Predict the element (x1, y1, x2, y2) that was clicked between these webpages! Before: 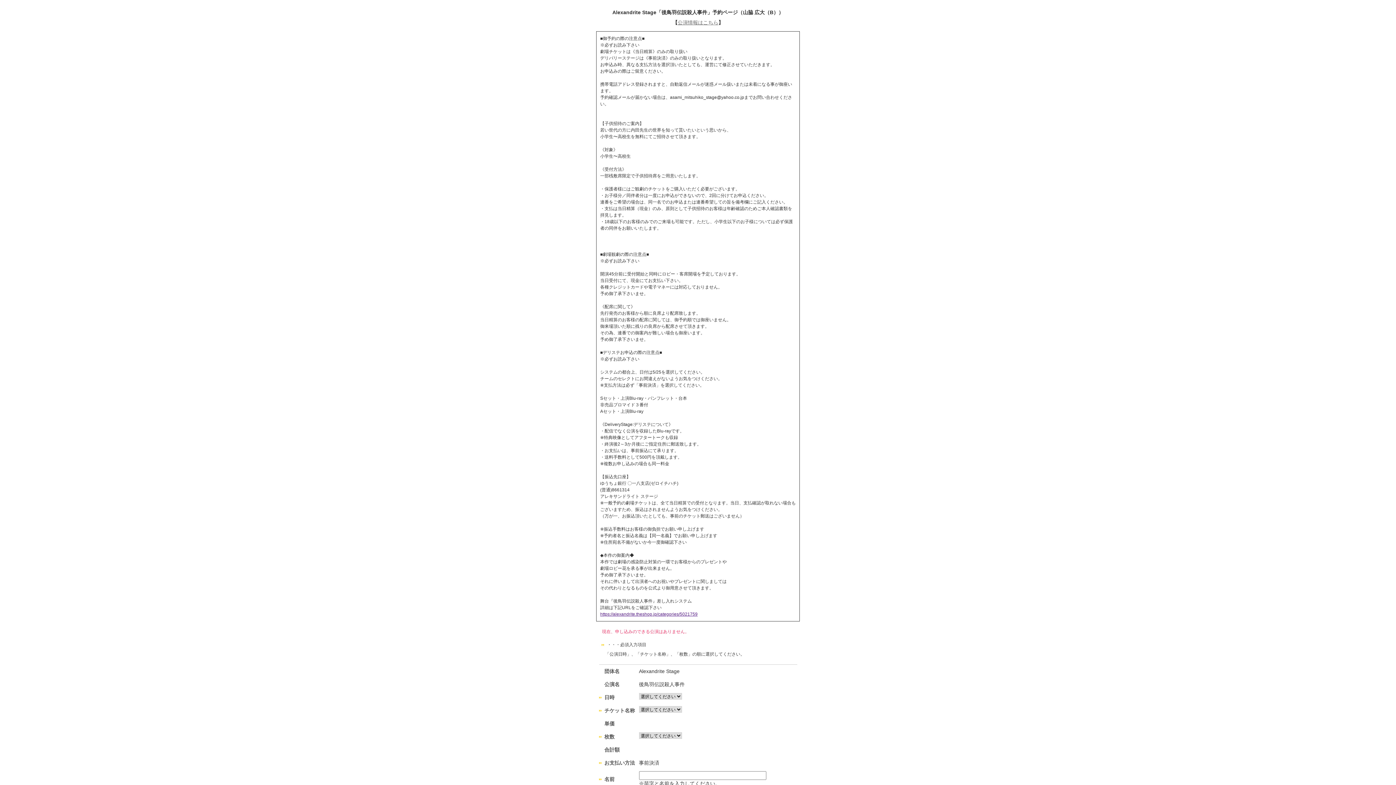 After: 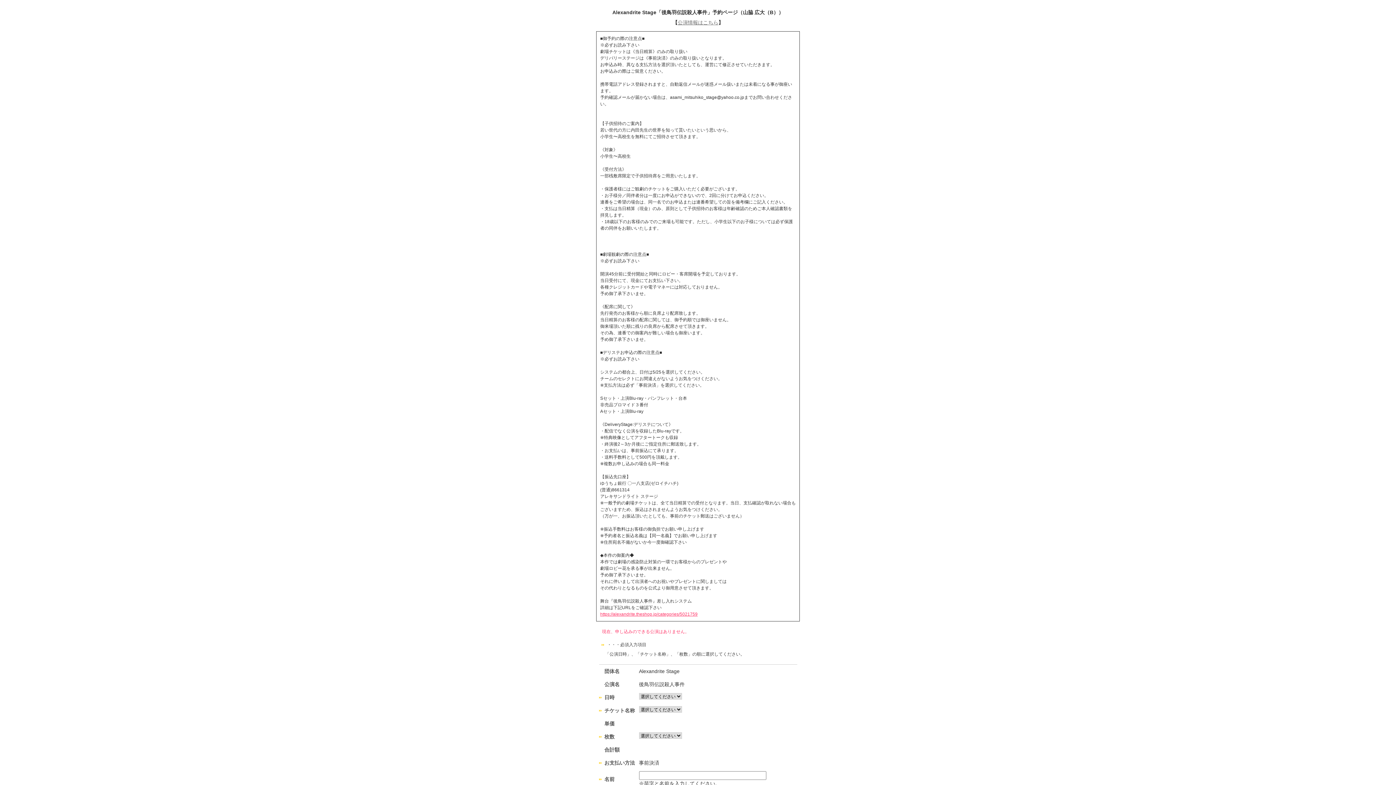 Action: label: https://alexandrite.theshop.jp/categories/5021759 bbox: (600, 612, 697, 617)